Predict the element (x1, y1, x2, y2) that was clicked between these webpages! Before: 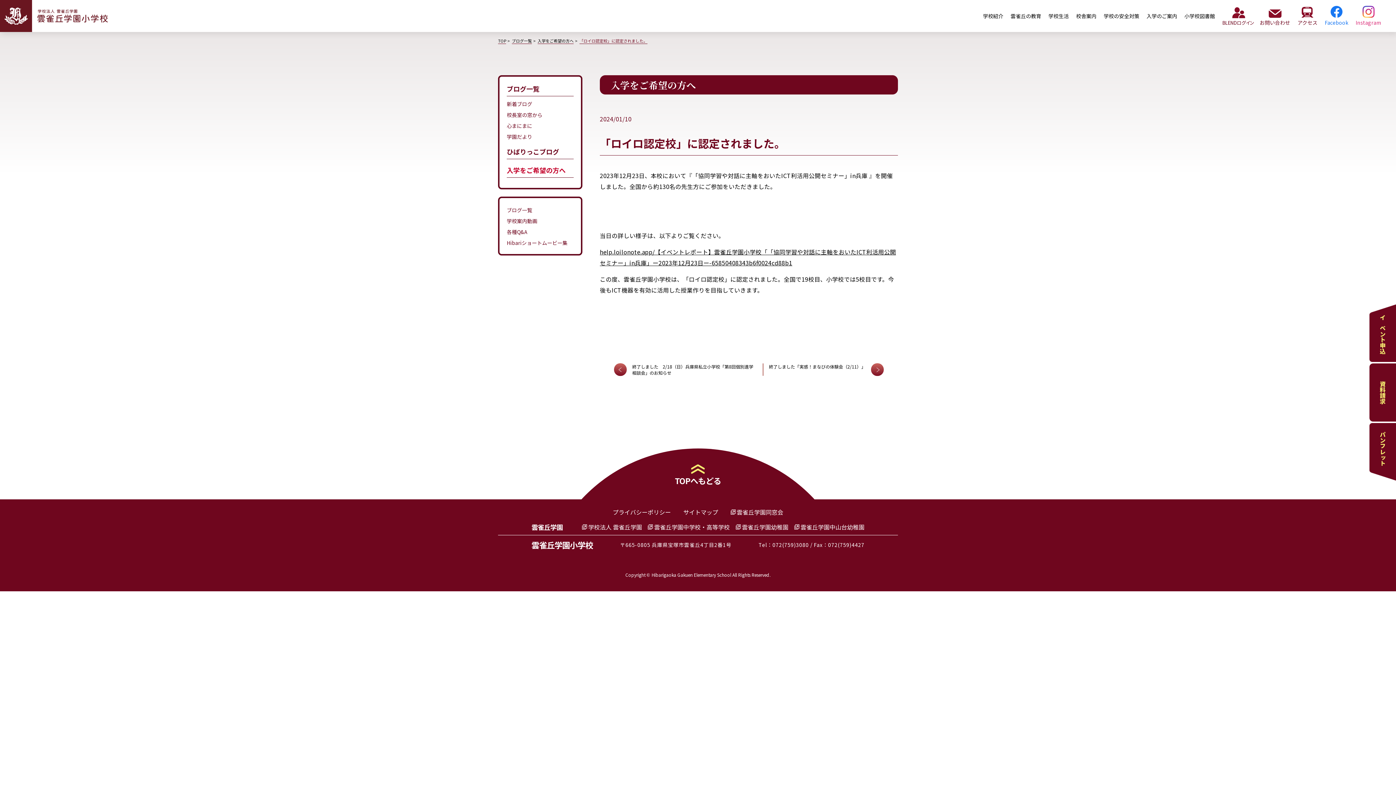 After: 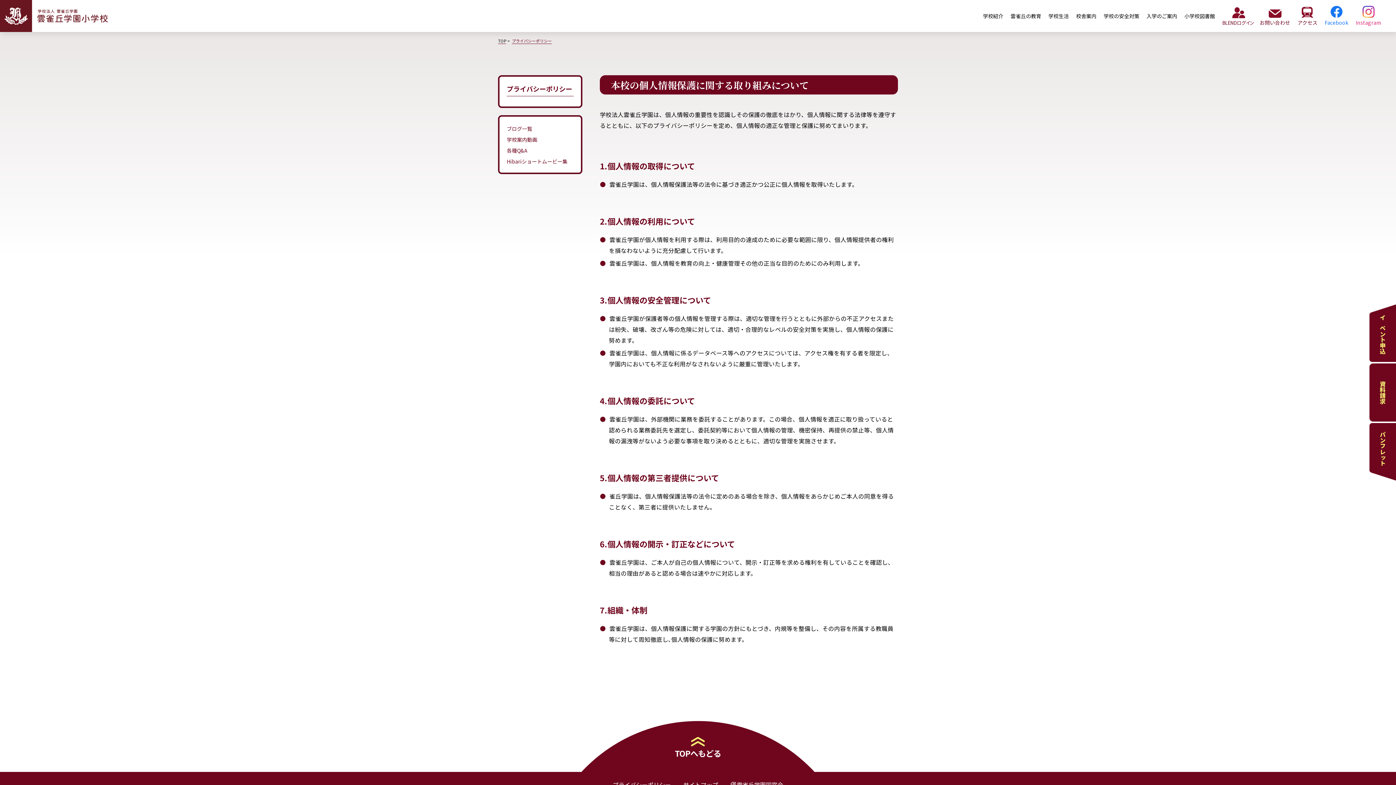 Action: bbox: (612, 508, 671, 516) label: プライバシーポリシー